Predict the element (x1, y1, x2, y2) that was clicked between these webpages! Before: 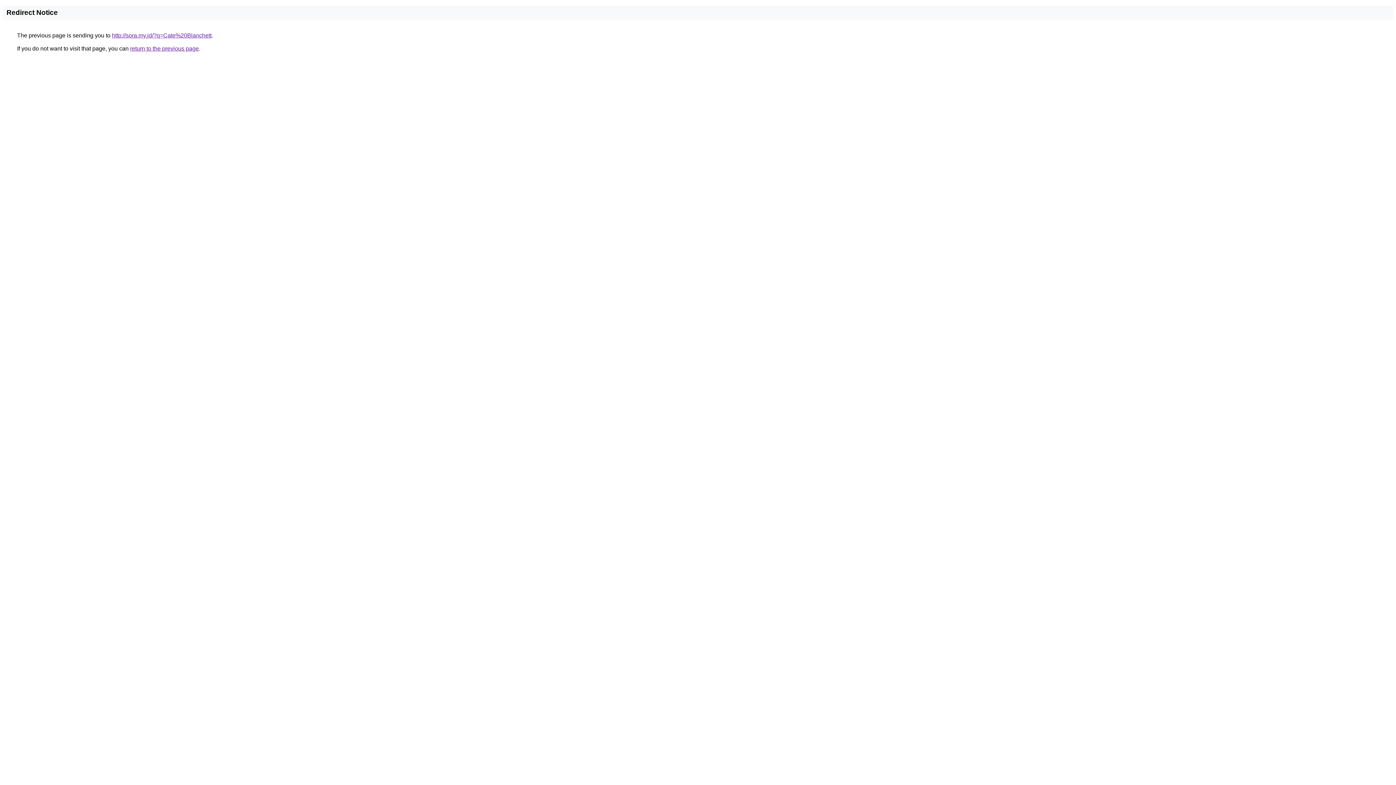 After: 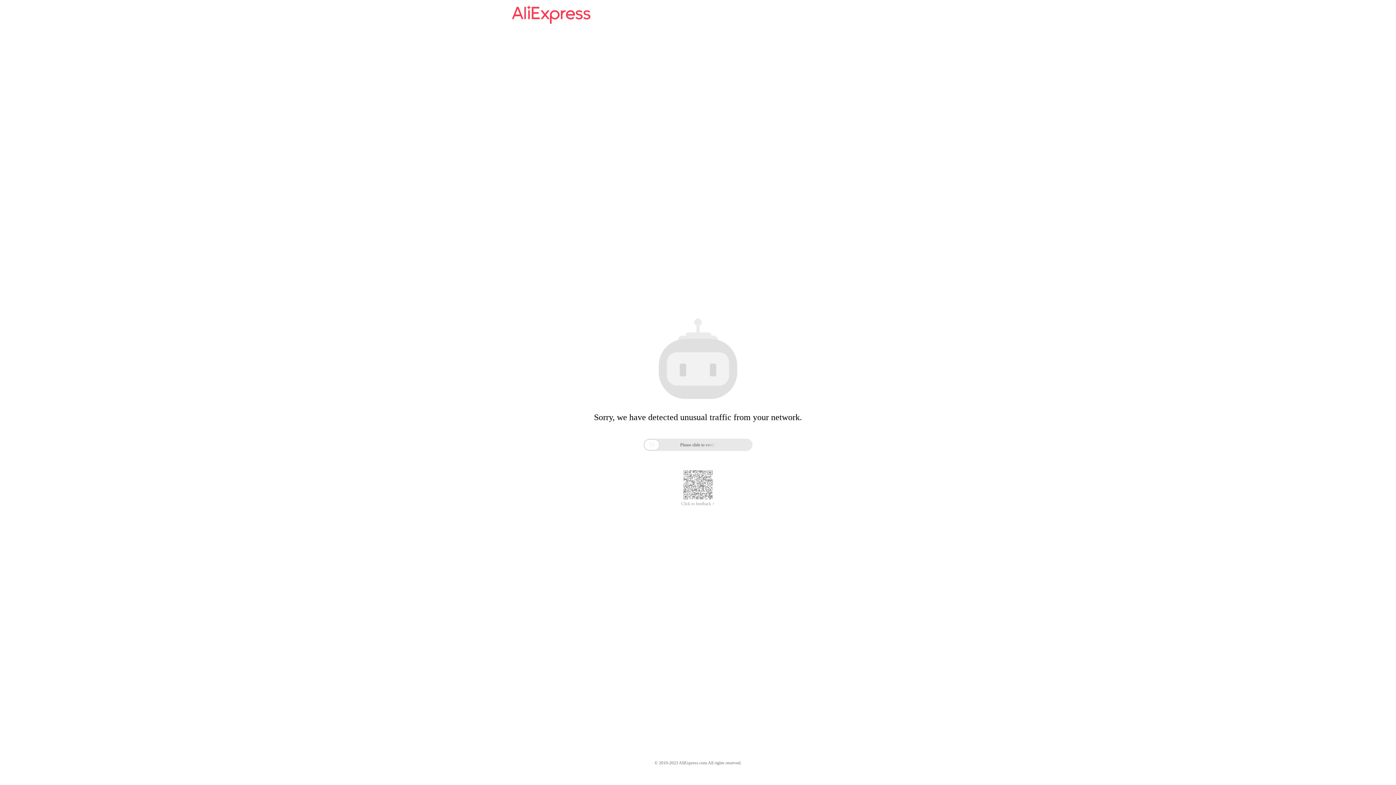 Action: label: http://sora.my.id/?q=Cate%20Blanchett bbox: (112, 32, 211, 38)